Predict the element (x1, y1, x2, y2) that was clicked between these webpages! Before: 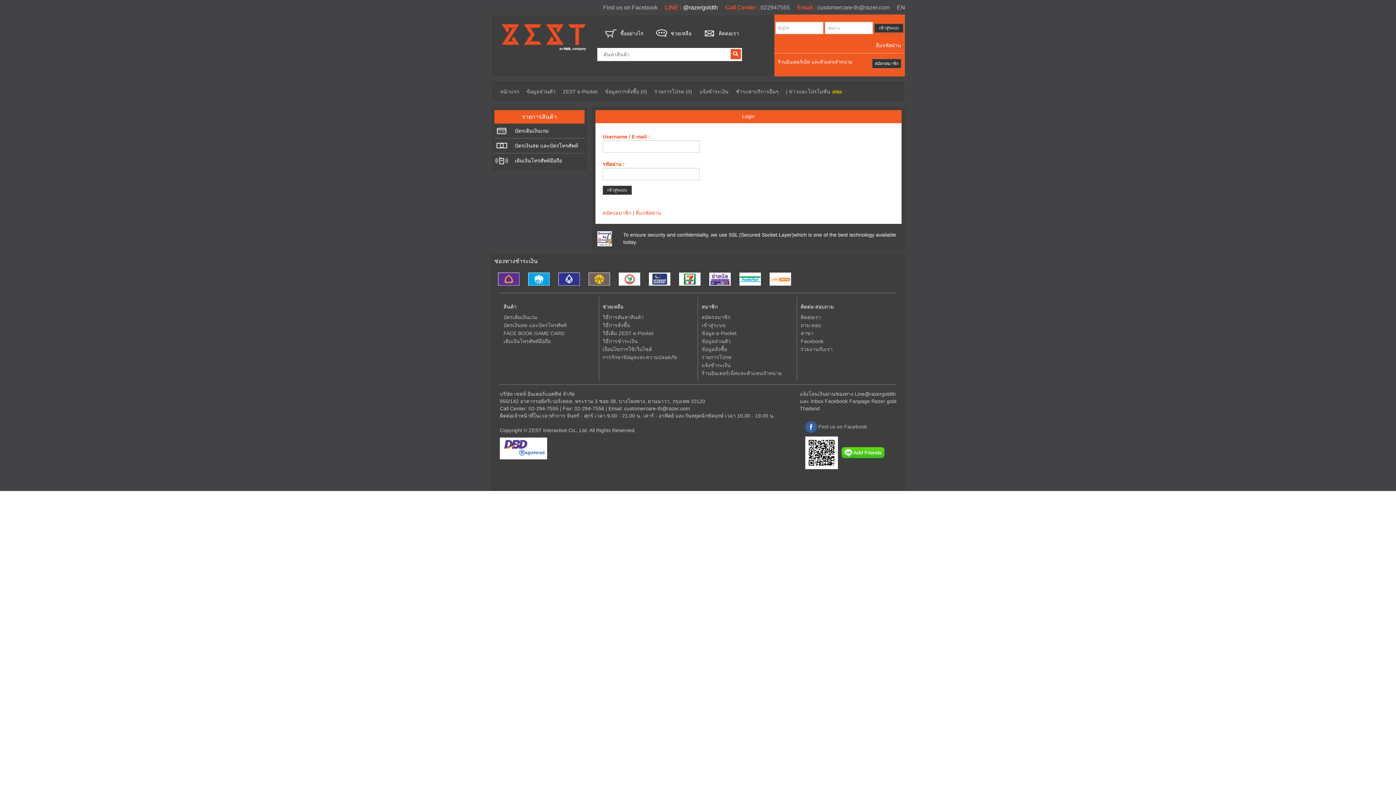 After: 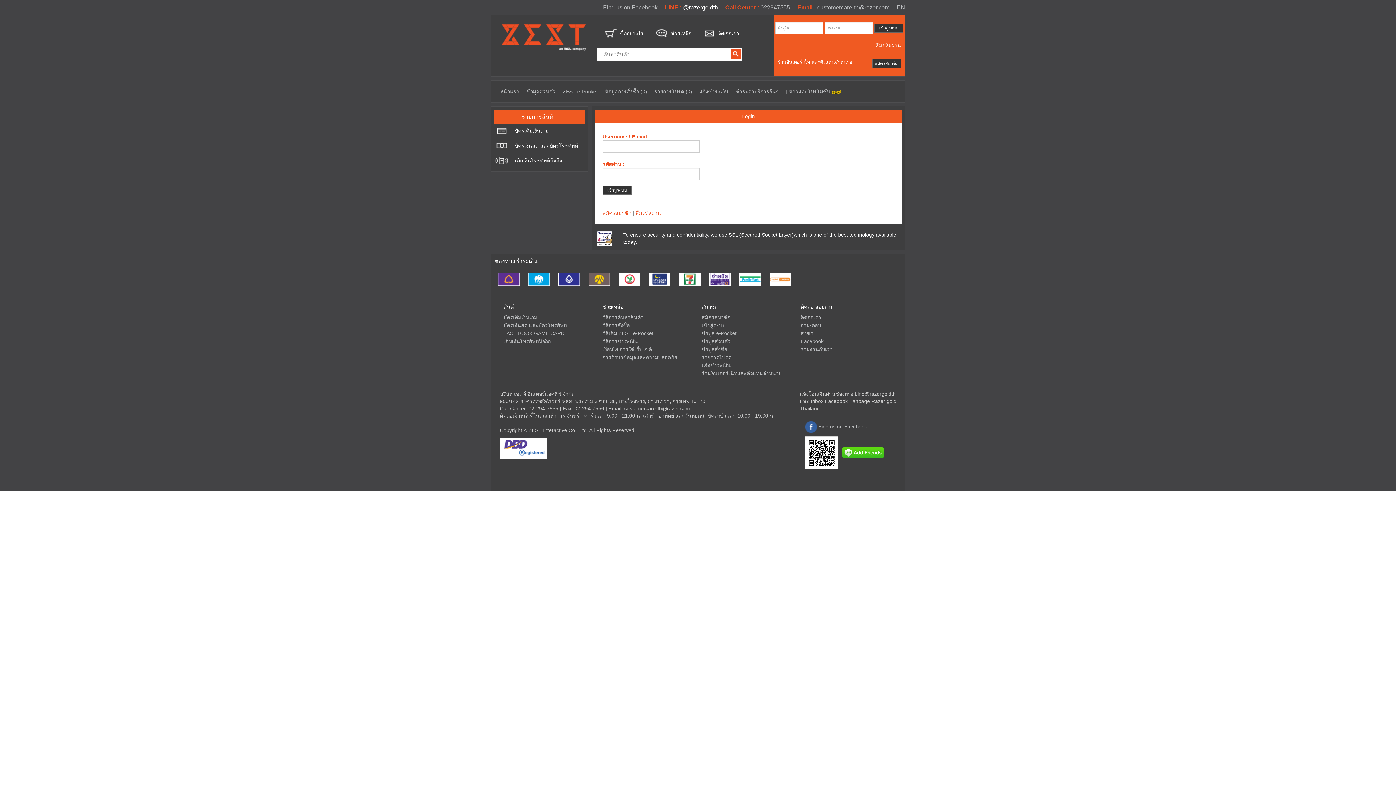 Action: label:     บัตรเงินสด และบัตรโทรศัพท์ bbox: (494, 138, 584, 153)